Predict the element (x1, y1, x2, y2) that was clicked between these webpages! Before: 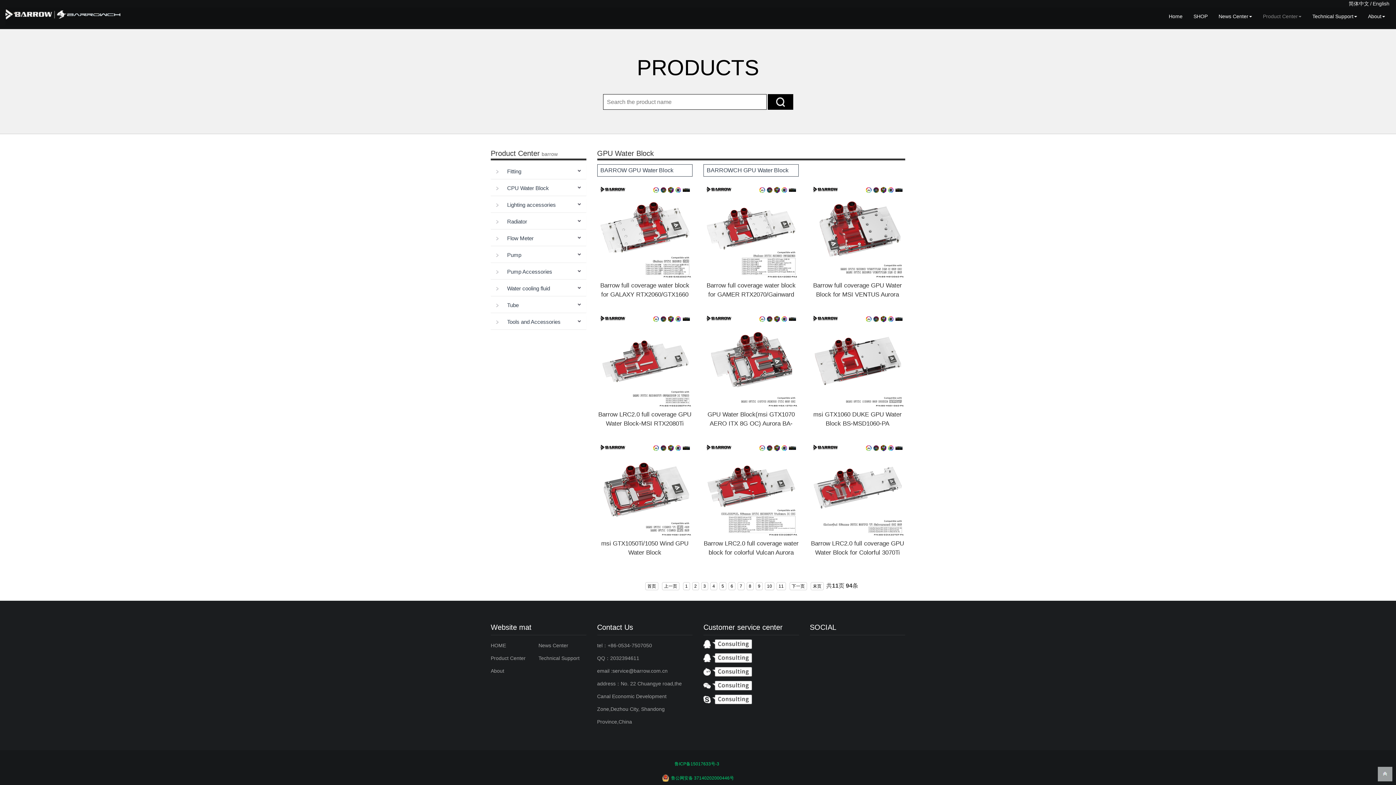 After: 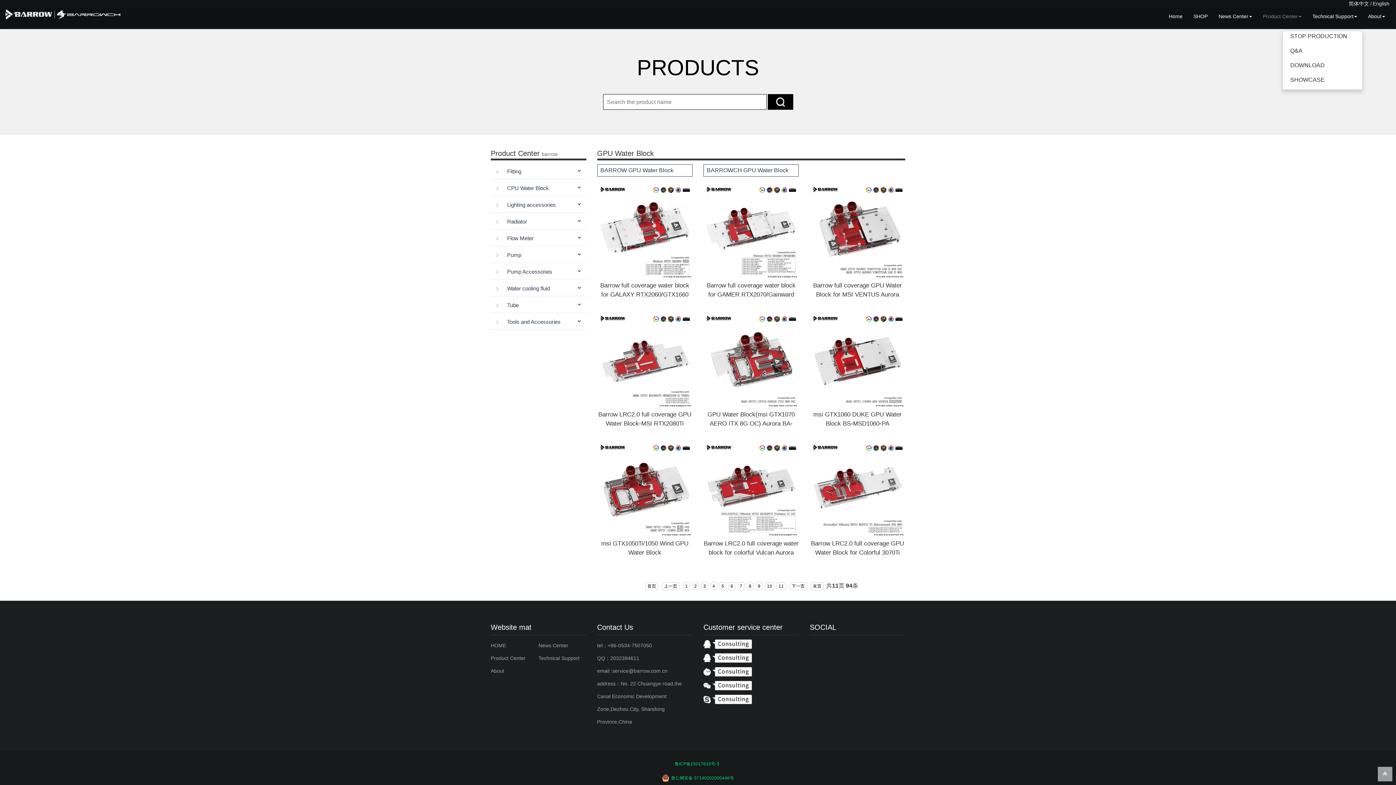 Action: bbox: (1307, 7, 1362, 25) label: Technical Support